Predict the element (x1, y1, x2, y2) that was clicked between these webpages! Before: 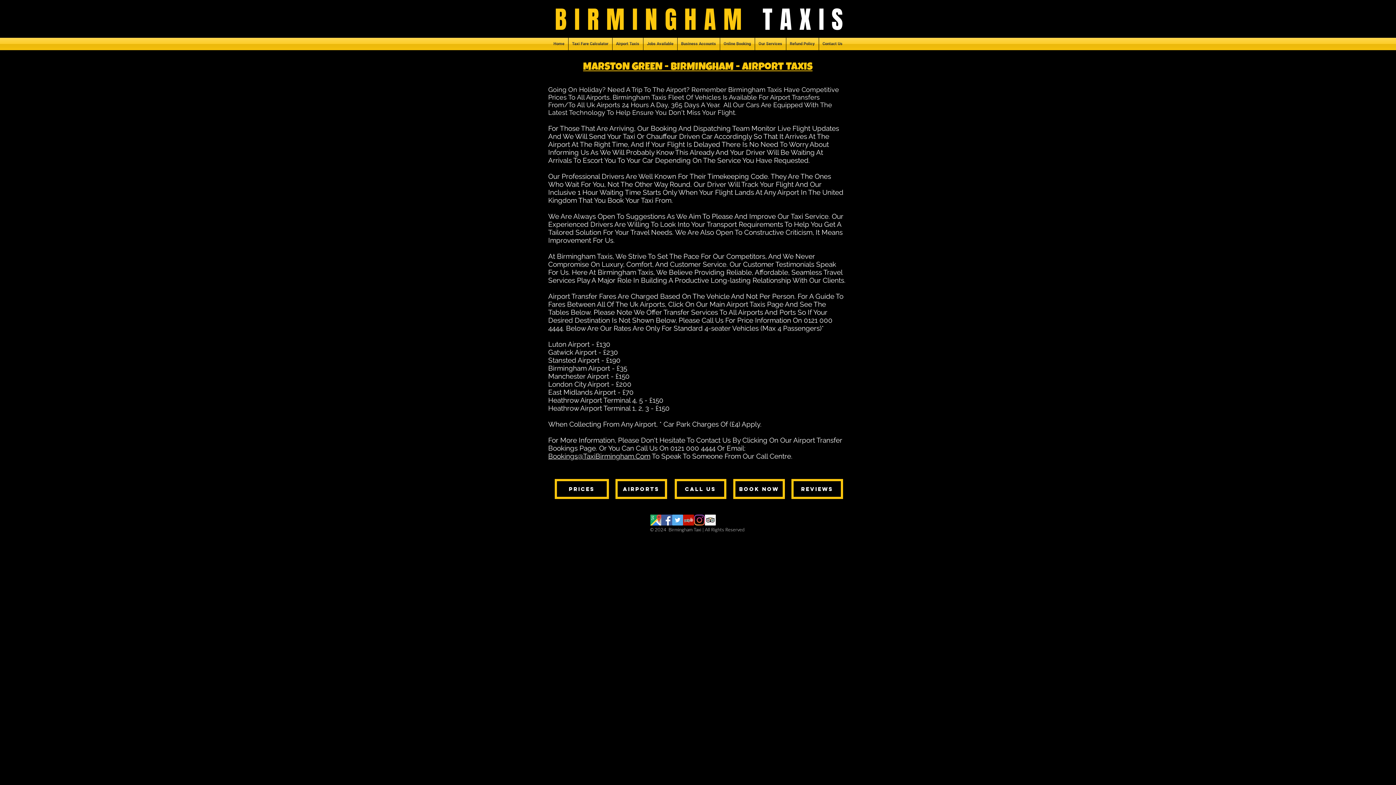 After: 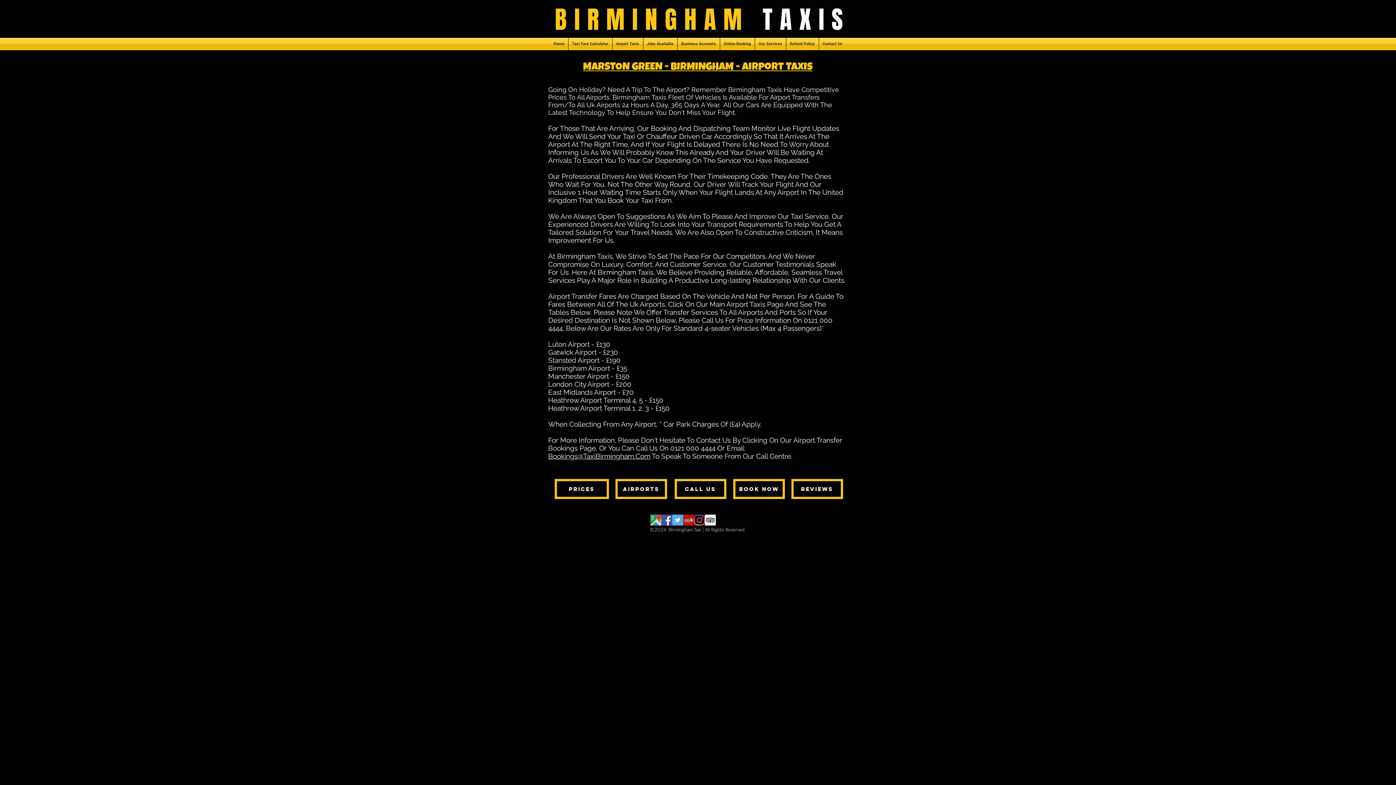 Action: bbox: (548, 452, 650, 460) label: Bookings@TaxiBirmingham.Com